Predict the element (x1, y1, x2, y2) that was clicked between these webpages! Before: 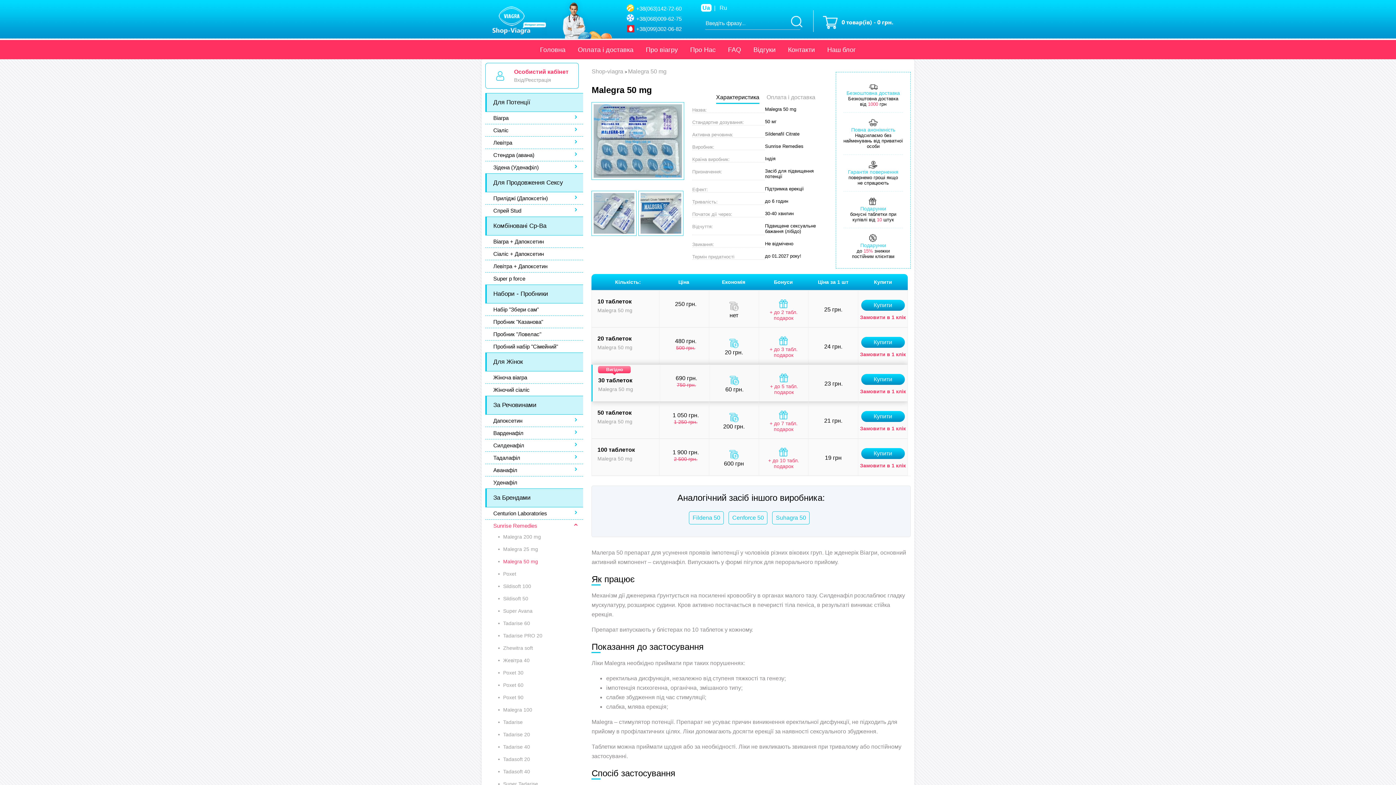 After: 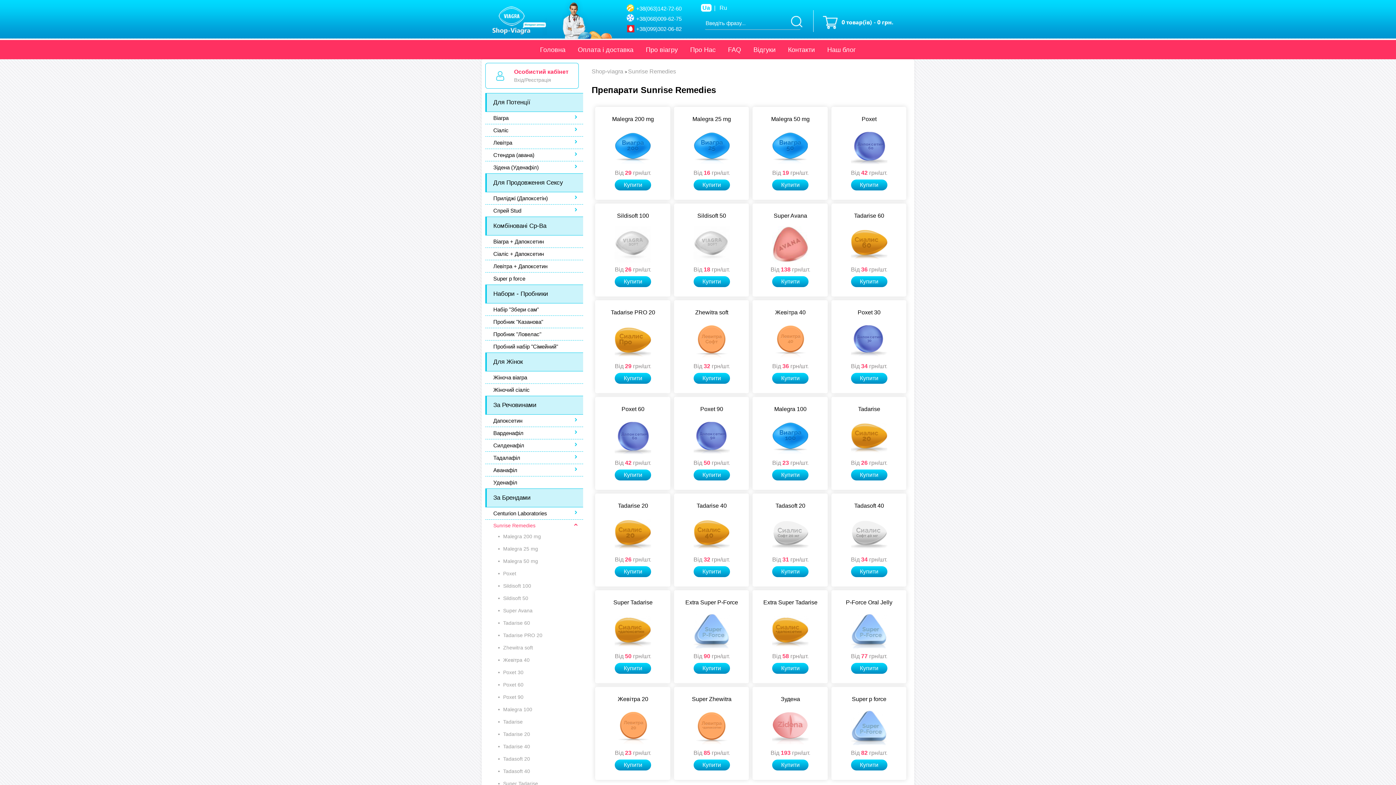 Action: bbox: (493, 522, 537, 529) label: Sunrise Remedies